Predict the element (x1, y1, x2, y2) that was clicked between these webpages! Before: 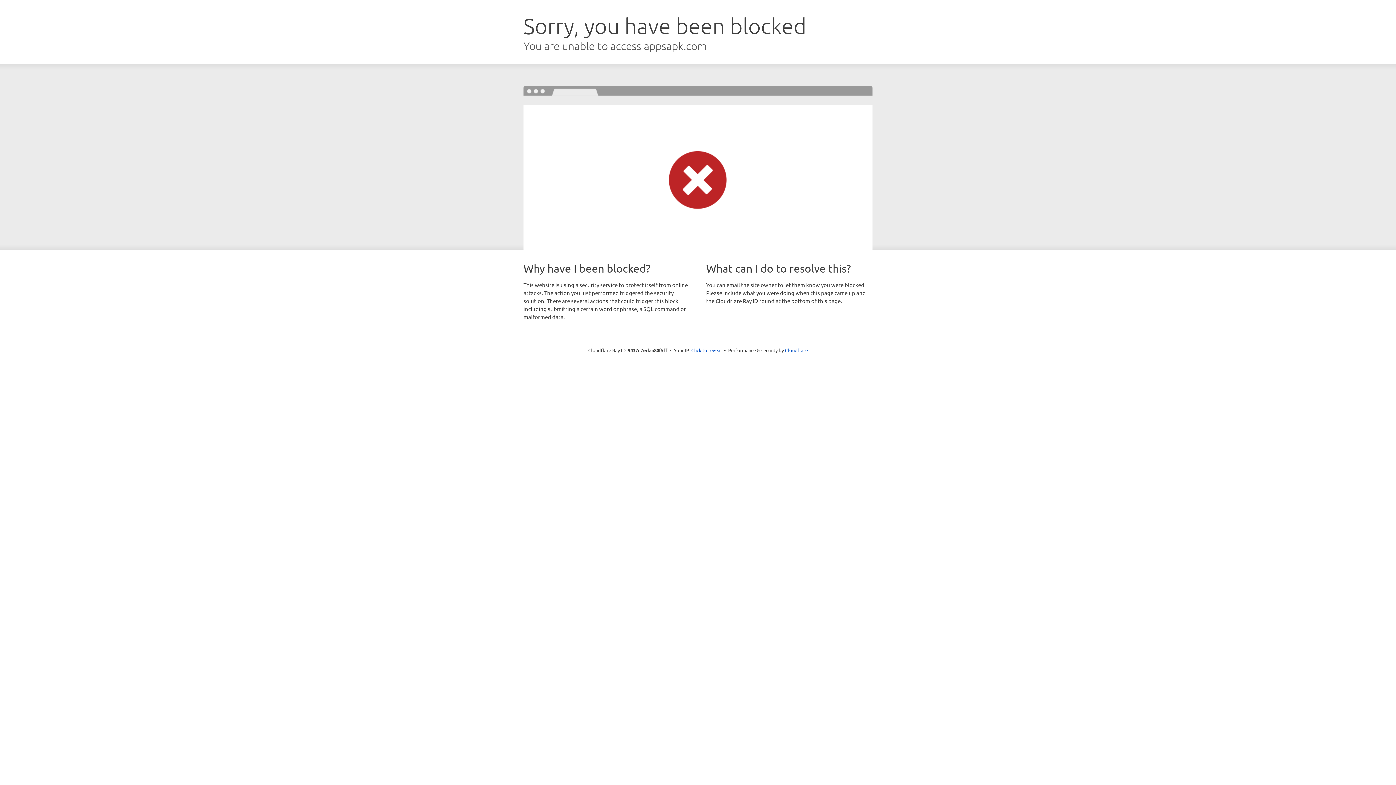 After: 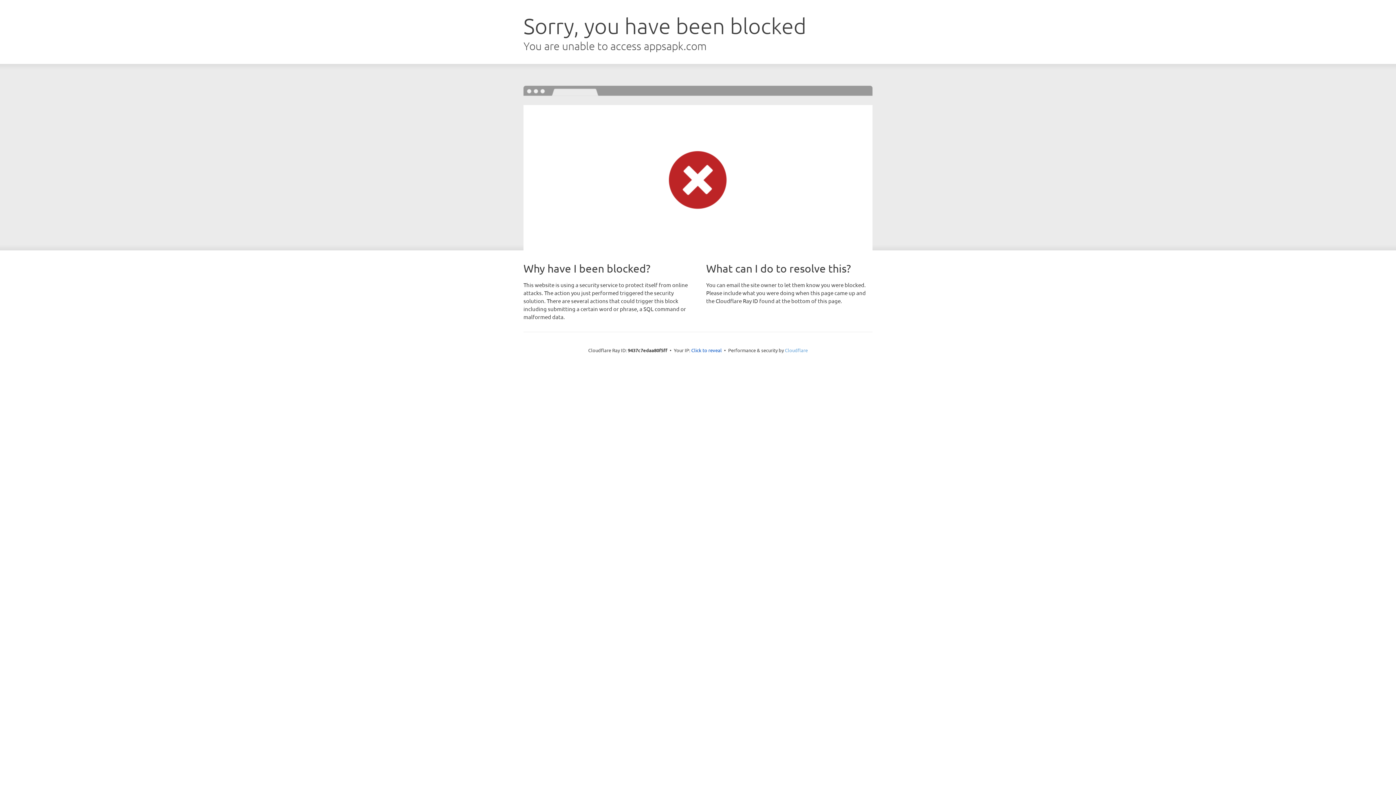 Action: label: Cloudflare bbox: (785, 347, 808, 353)